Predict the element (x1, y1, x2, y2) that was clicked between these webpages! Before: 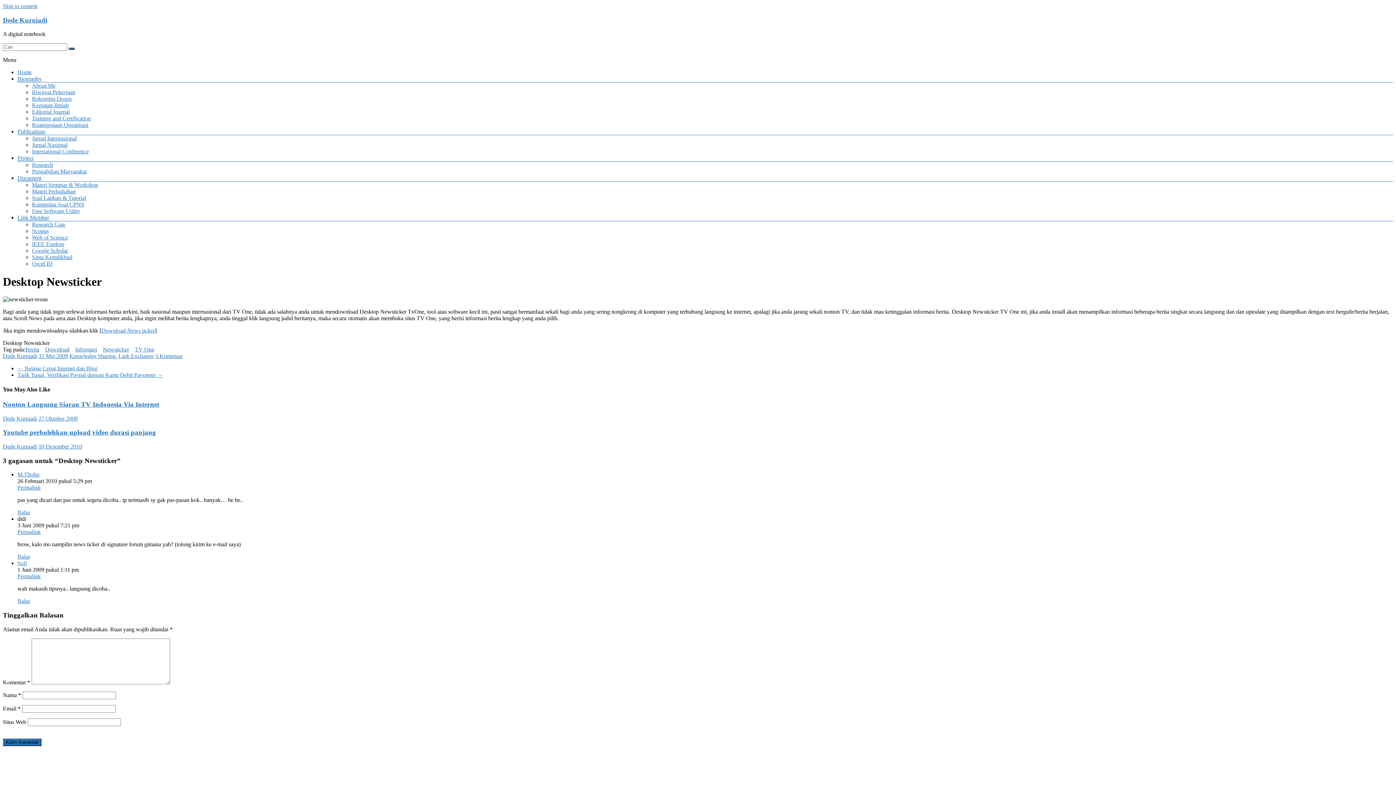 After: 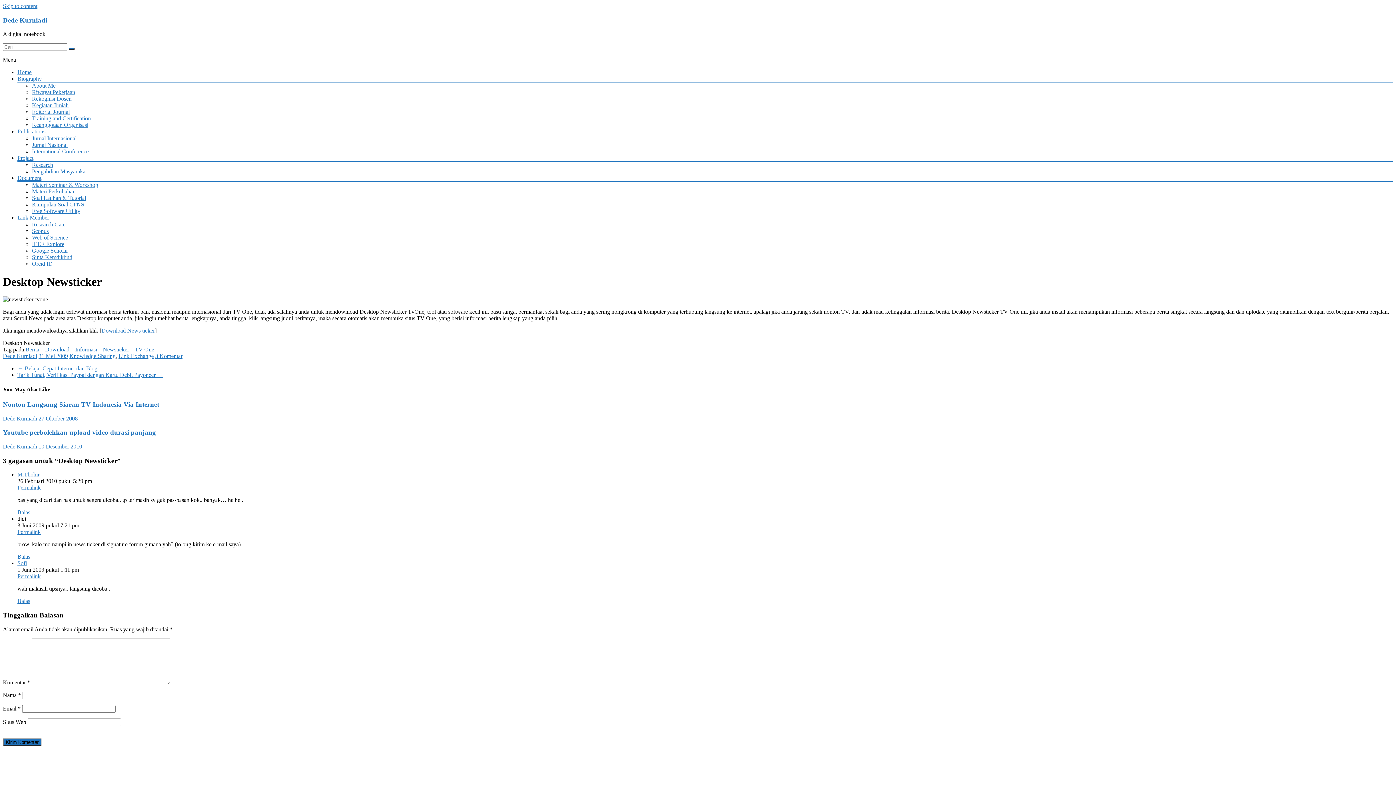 Action: bbox: (17, 155, 33, 161) label: Project